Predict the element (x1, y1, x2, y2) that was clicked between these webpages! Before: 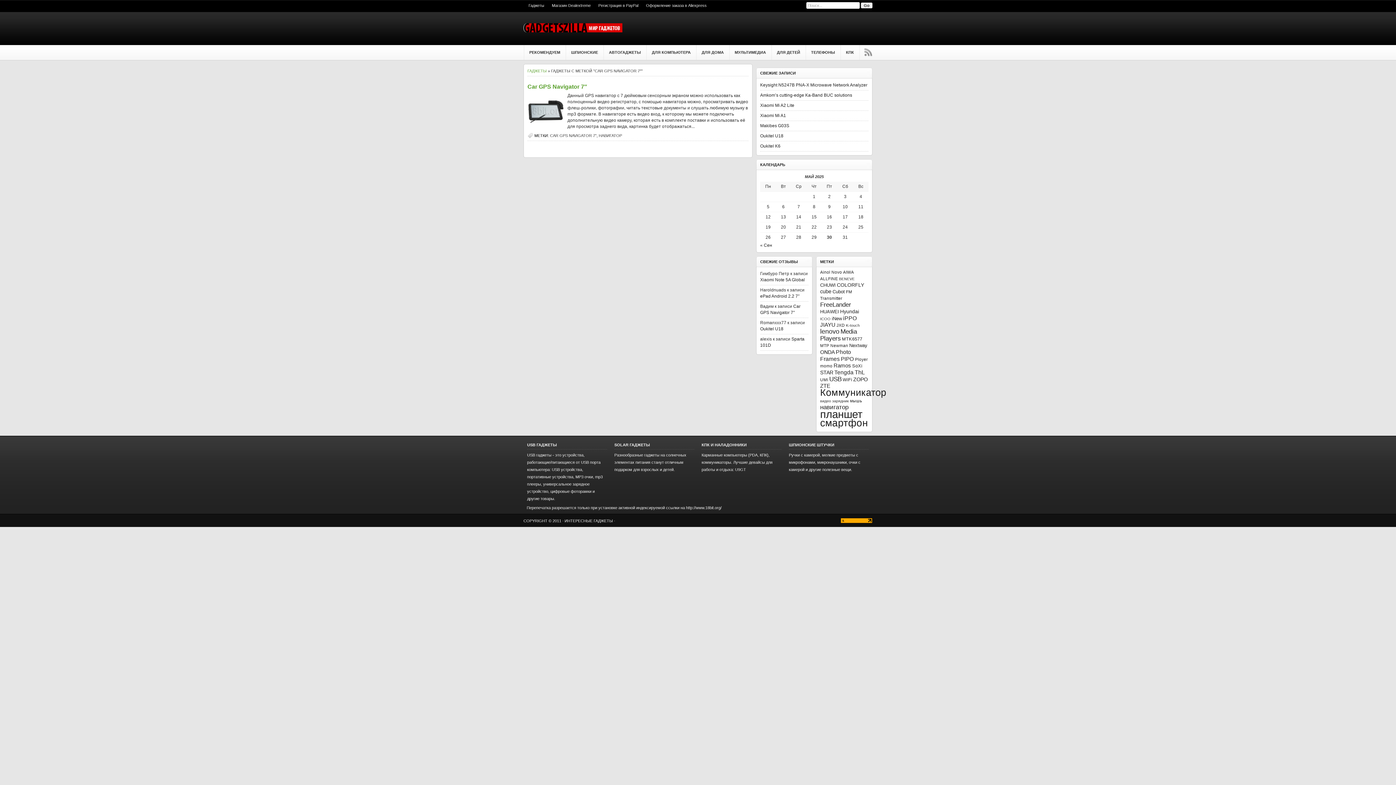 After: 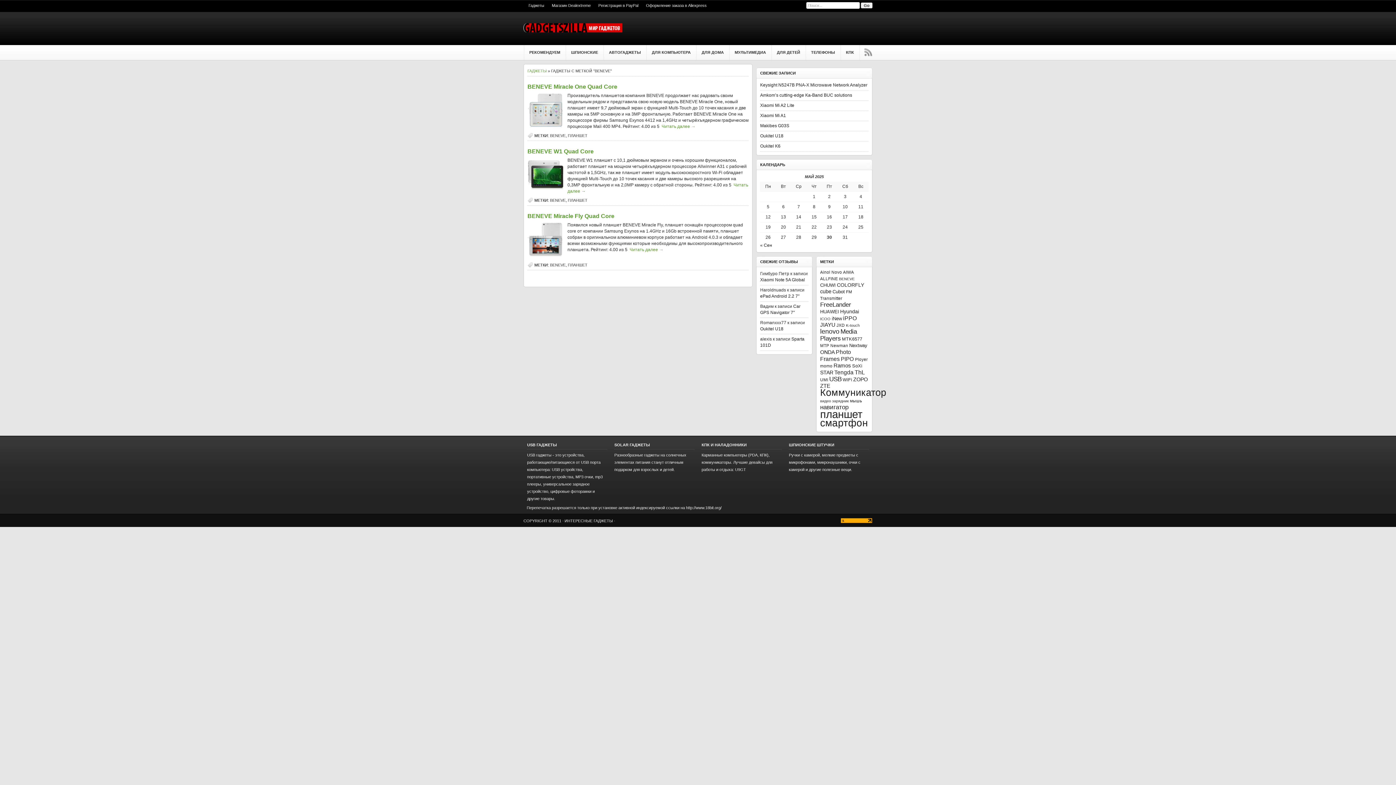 Action: bbox: (839, 276, 854, 281) label: BENEVE (3 элемента)